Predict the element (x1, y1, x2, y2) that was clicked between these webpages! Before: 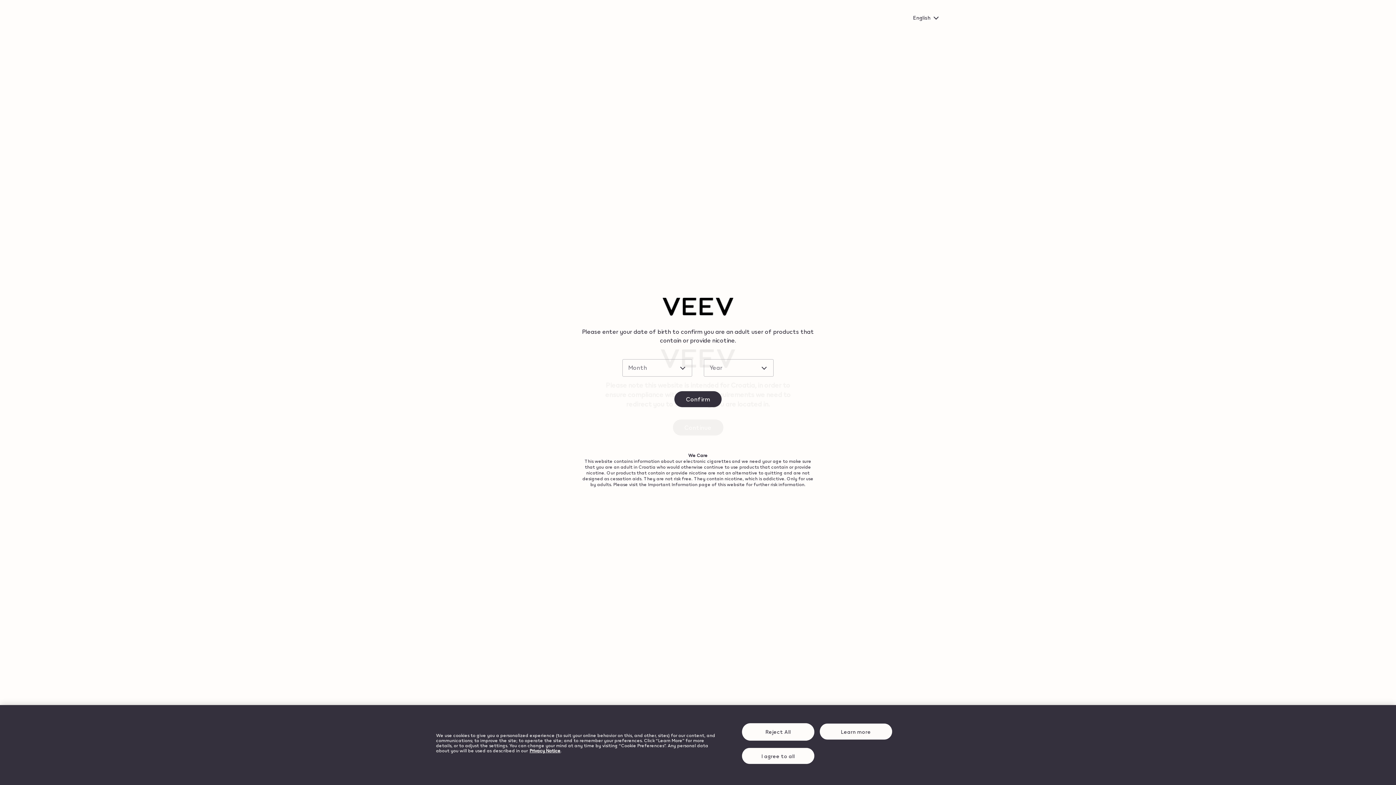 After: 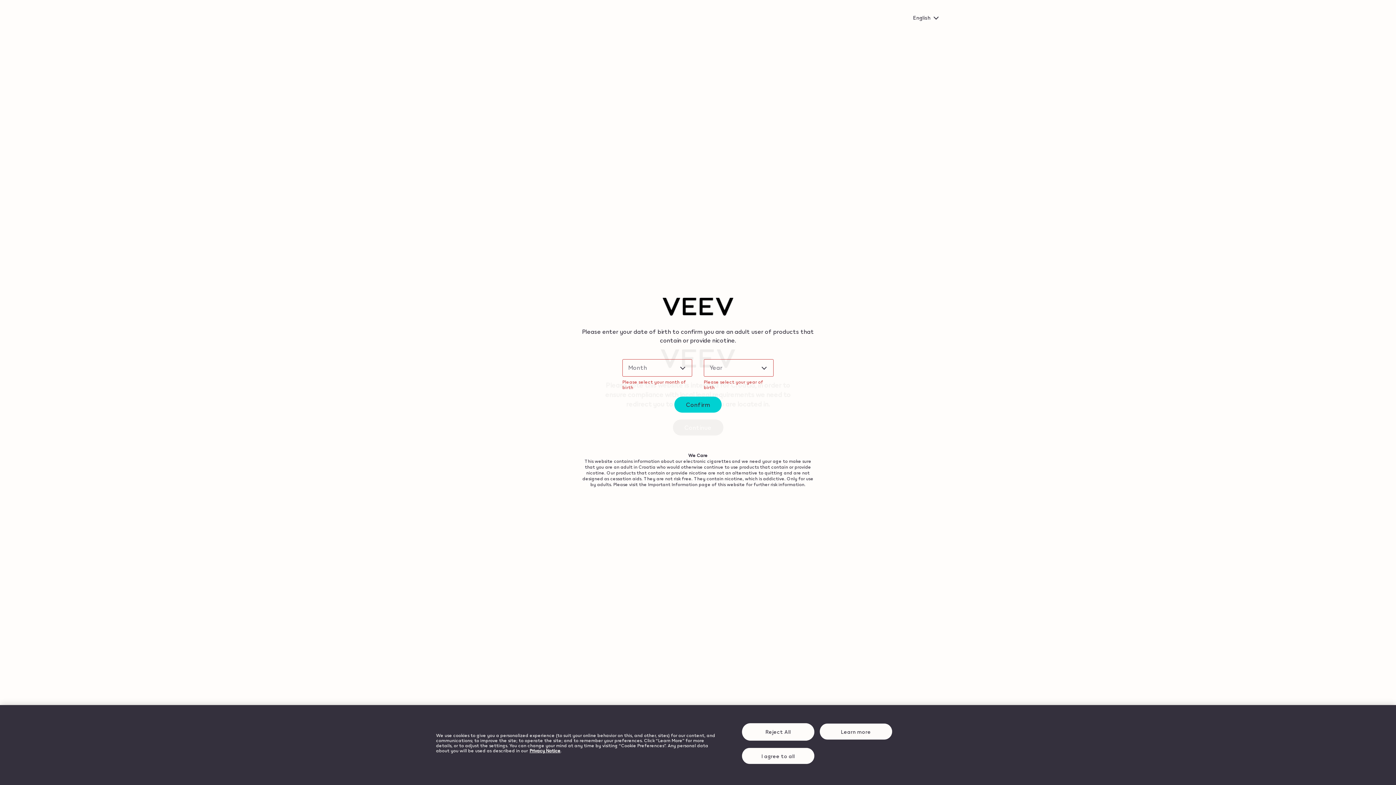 Action: label: Confirm bbox: (674, 391, 721, 407)